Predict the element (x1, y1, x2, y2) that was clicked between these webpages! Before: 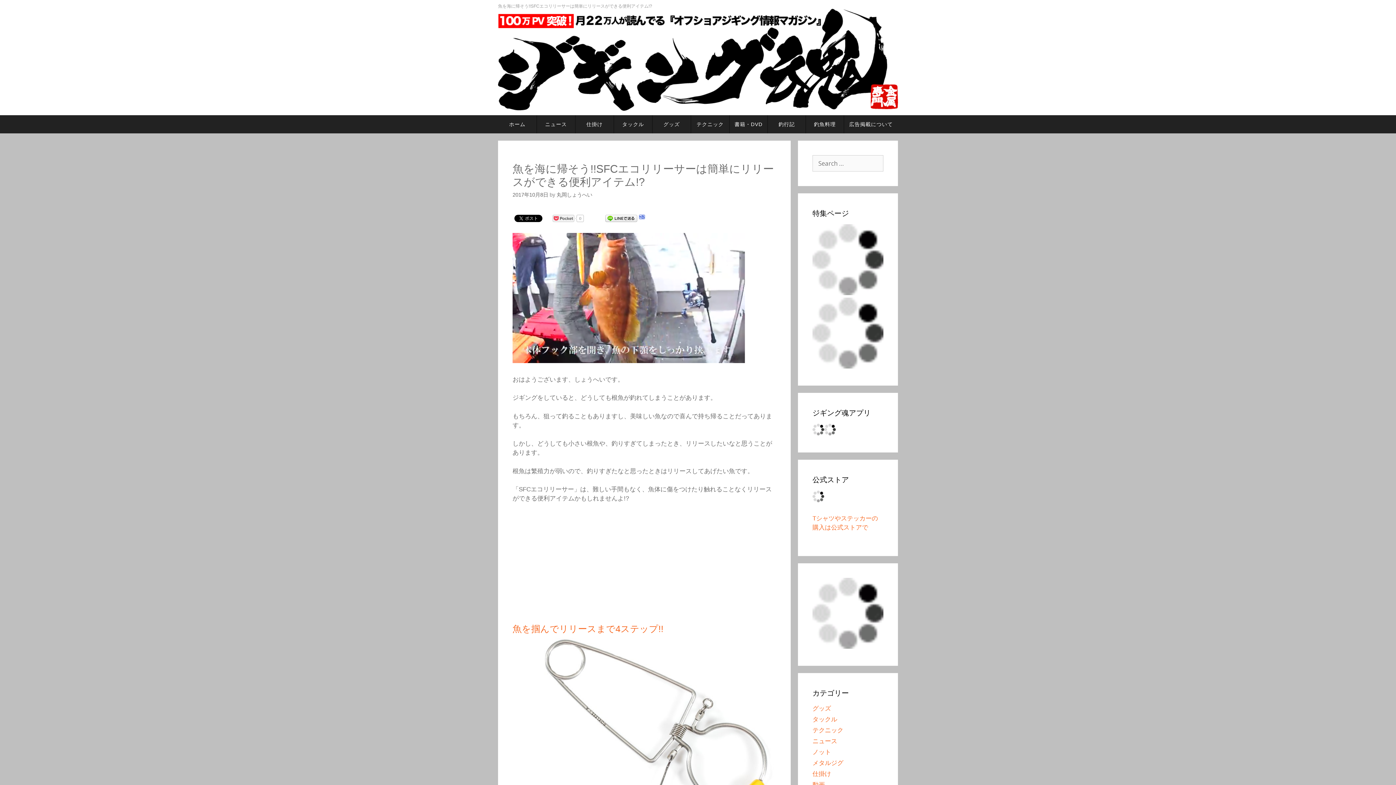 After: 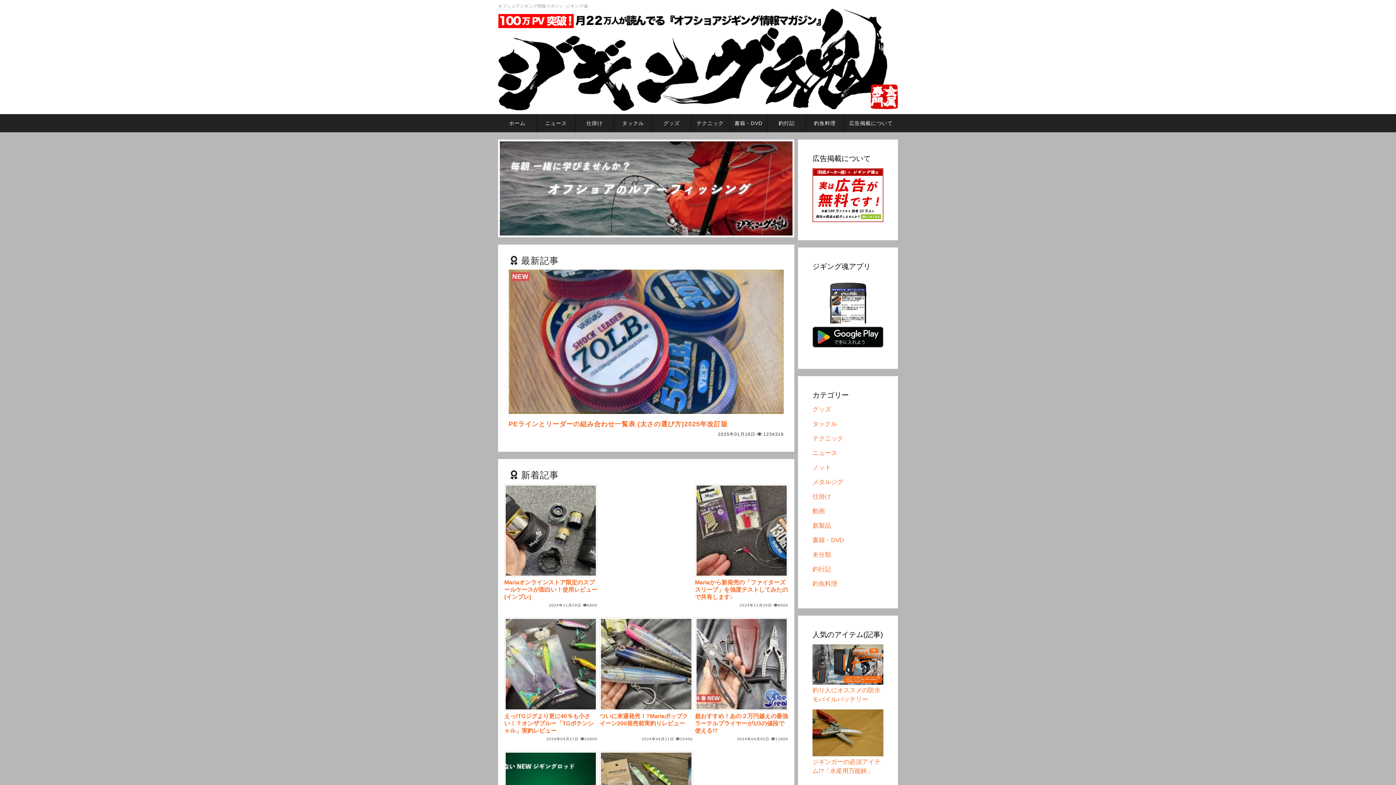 Action: bbox: (498, 95, 898, 114)